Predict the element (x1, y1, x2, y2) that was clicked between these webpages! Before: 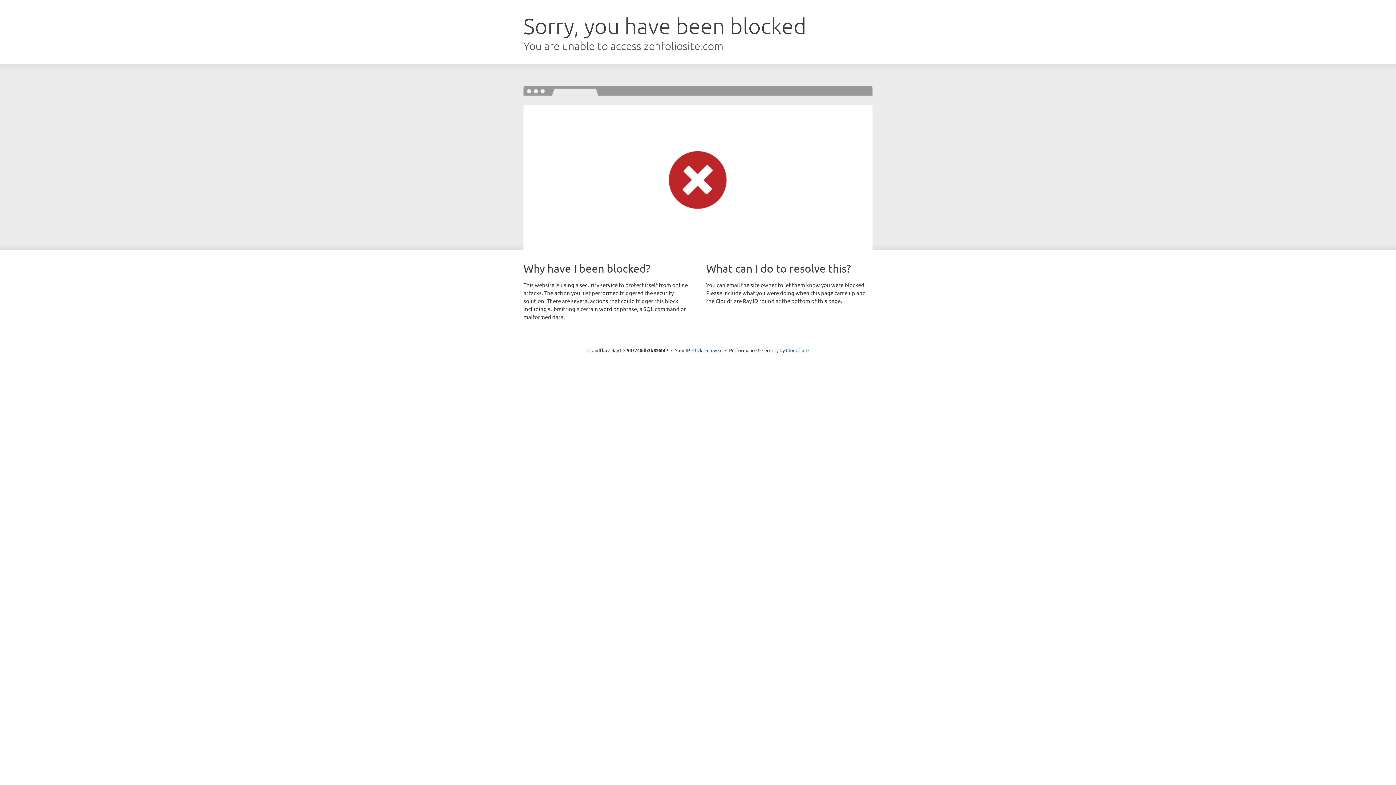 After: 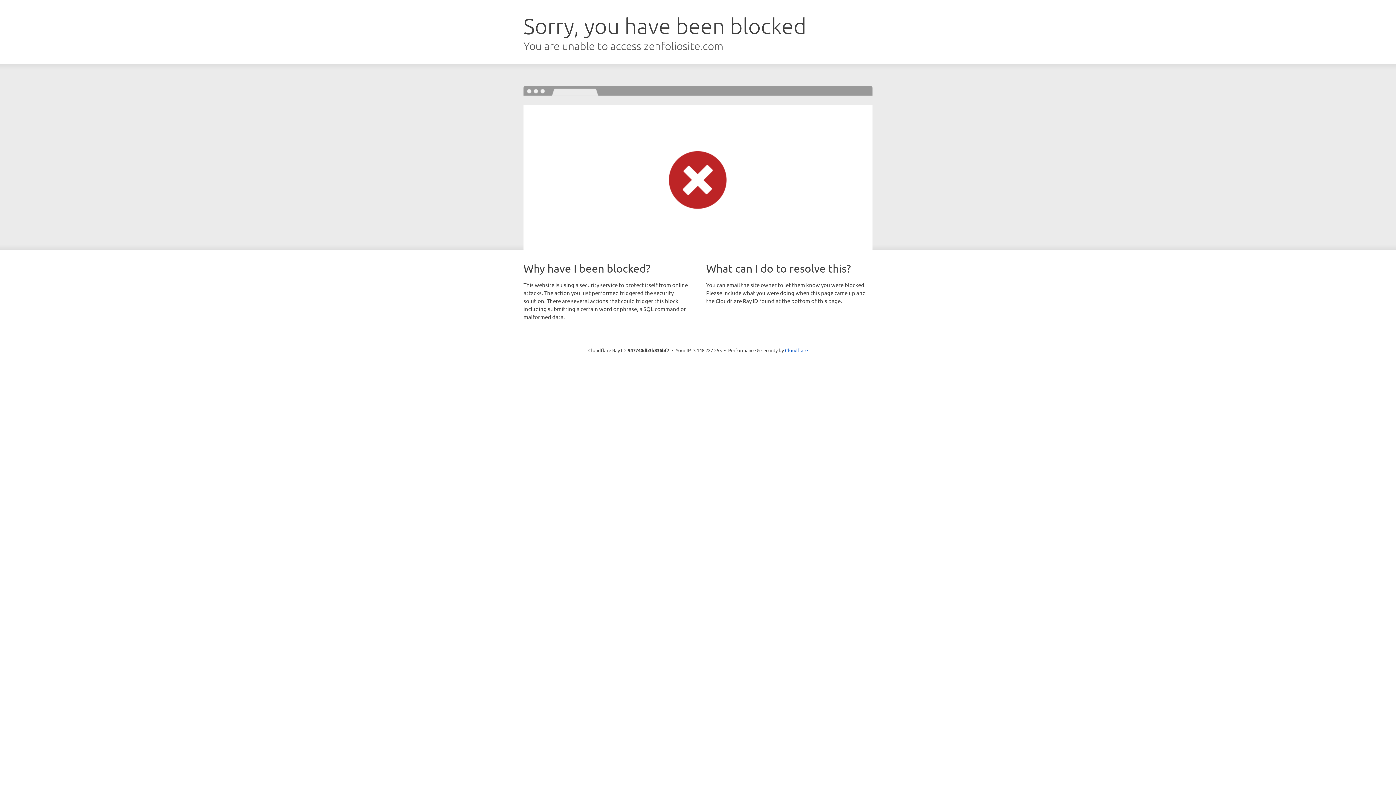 Action: label: Click to reveal bbox: (692, 346, 722, 353)